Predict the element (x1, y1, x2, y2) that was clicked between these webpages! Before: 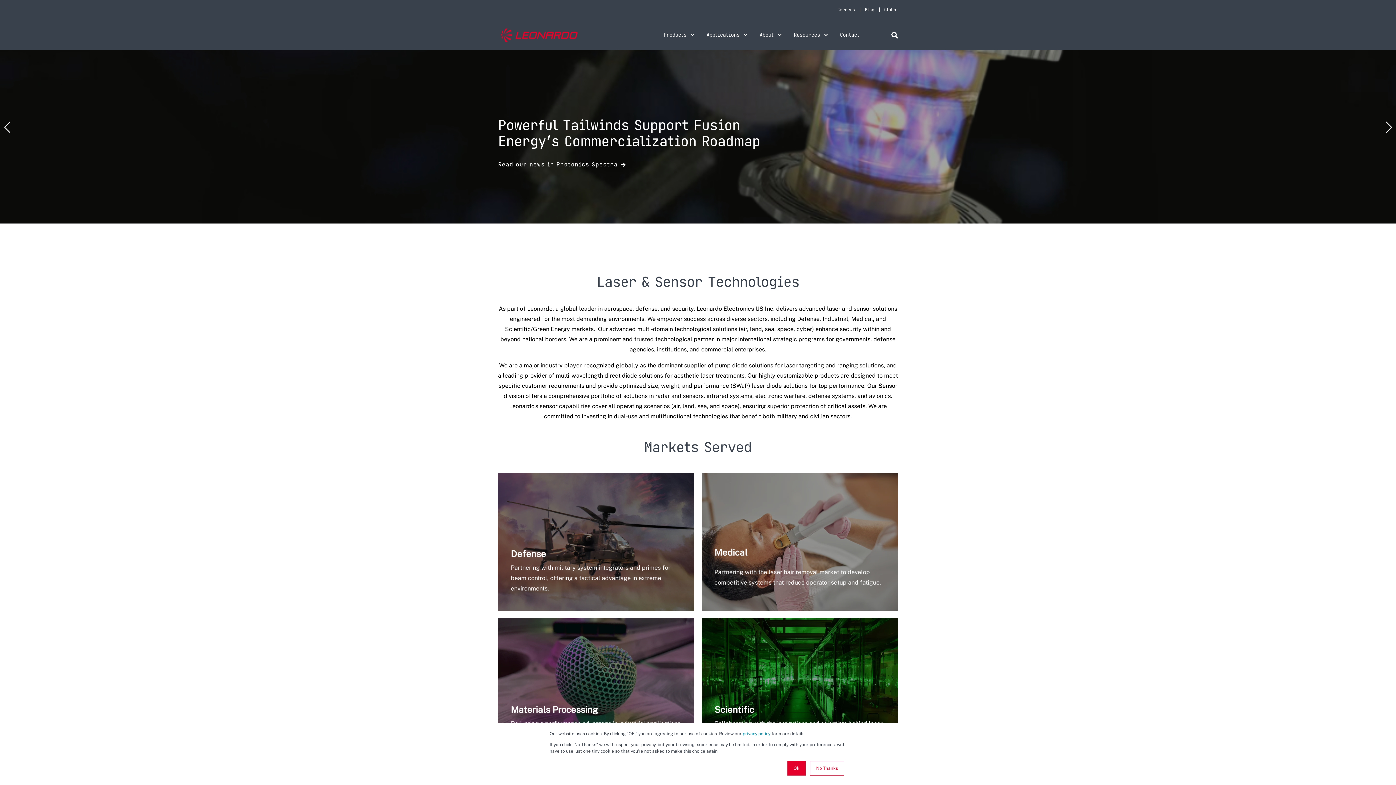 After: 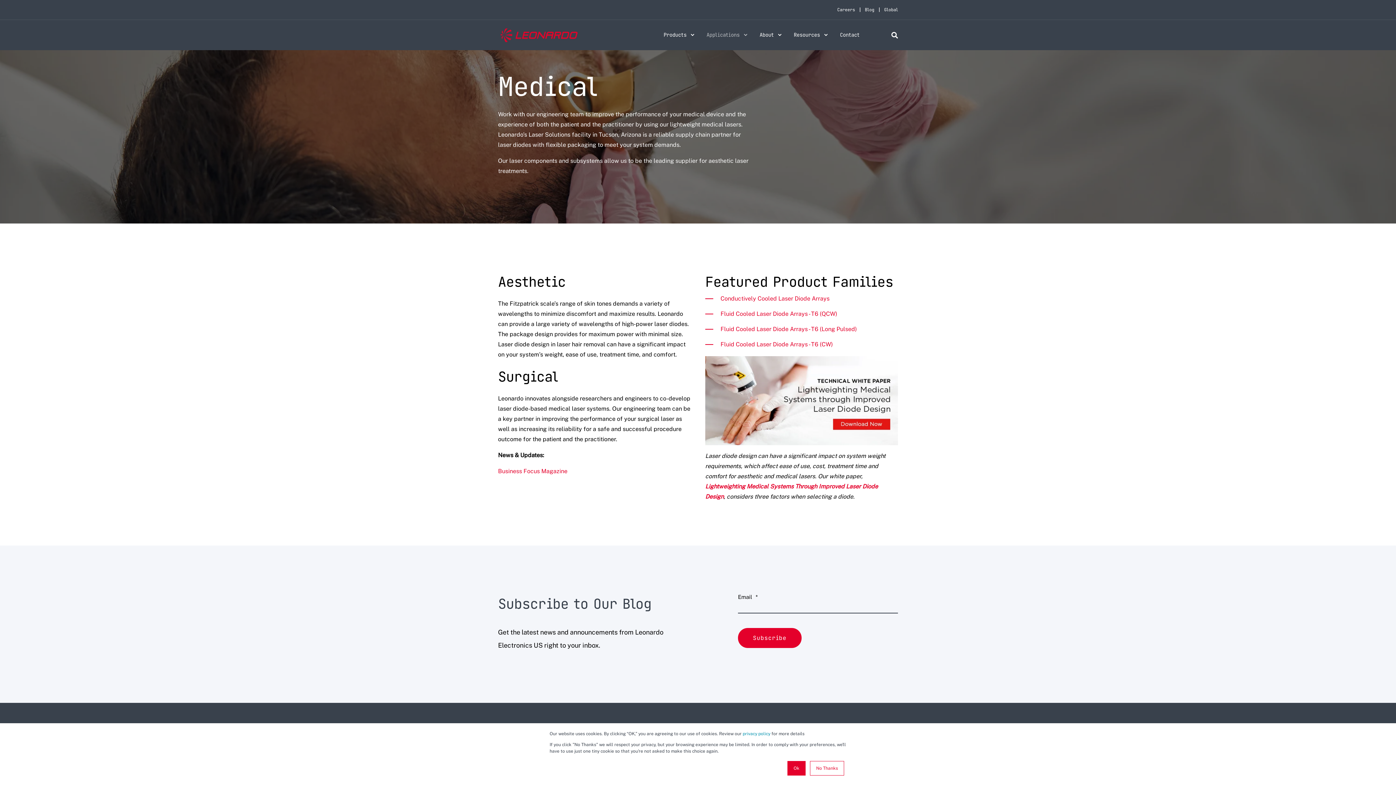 Action: label: Medical

Partnering with the laser hair removal market to develop competitive systems that reduce operator setup and fatigue.

Medical

Partnering with the laser hair removal market to develop competitive systems that reduce operator setup and fatigue.

Learn More bbox: (701, 473, 898, 611)